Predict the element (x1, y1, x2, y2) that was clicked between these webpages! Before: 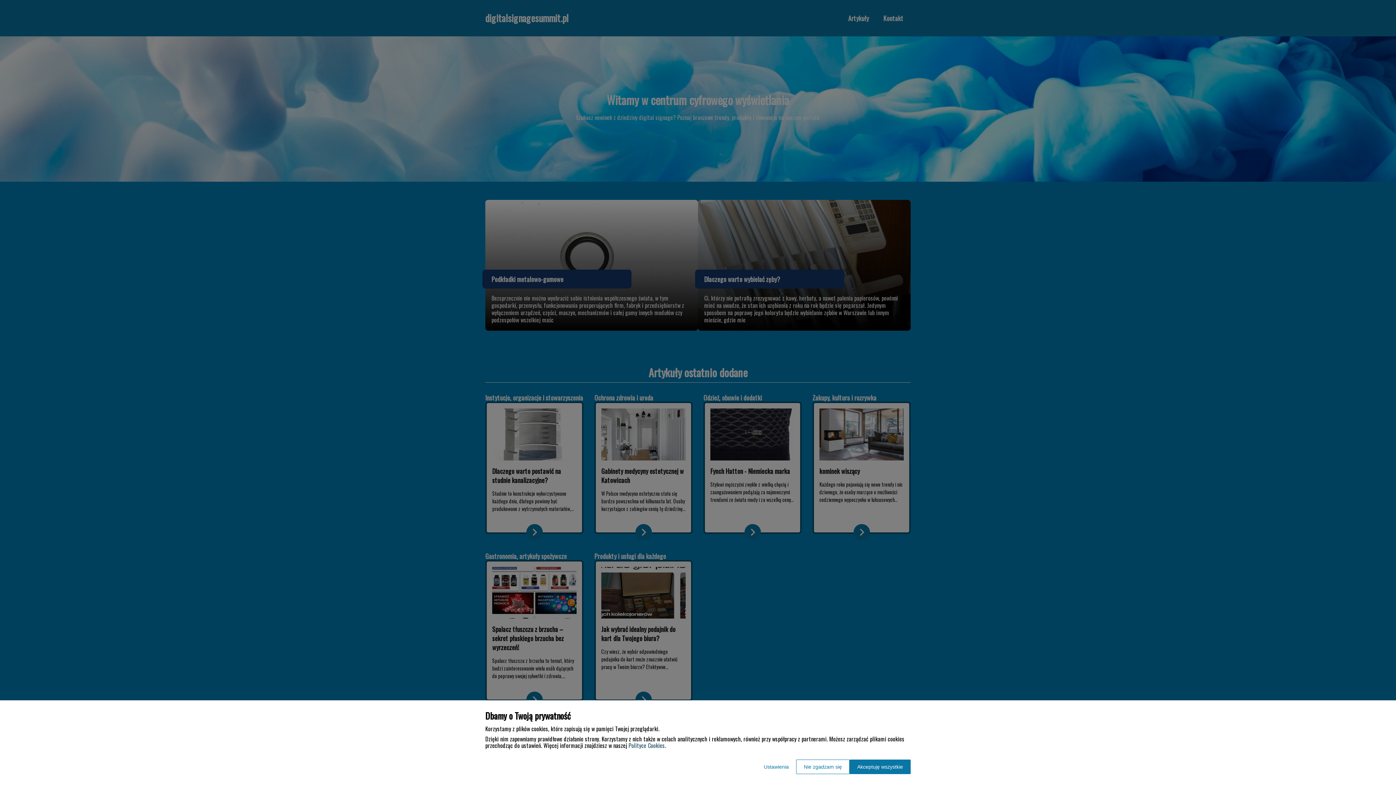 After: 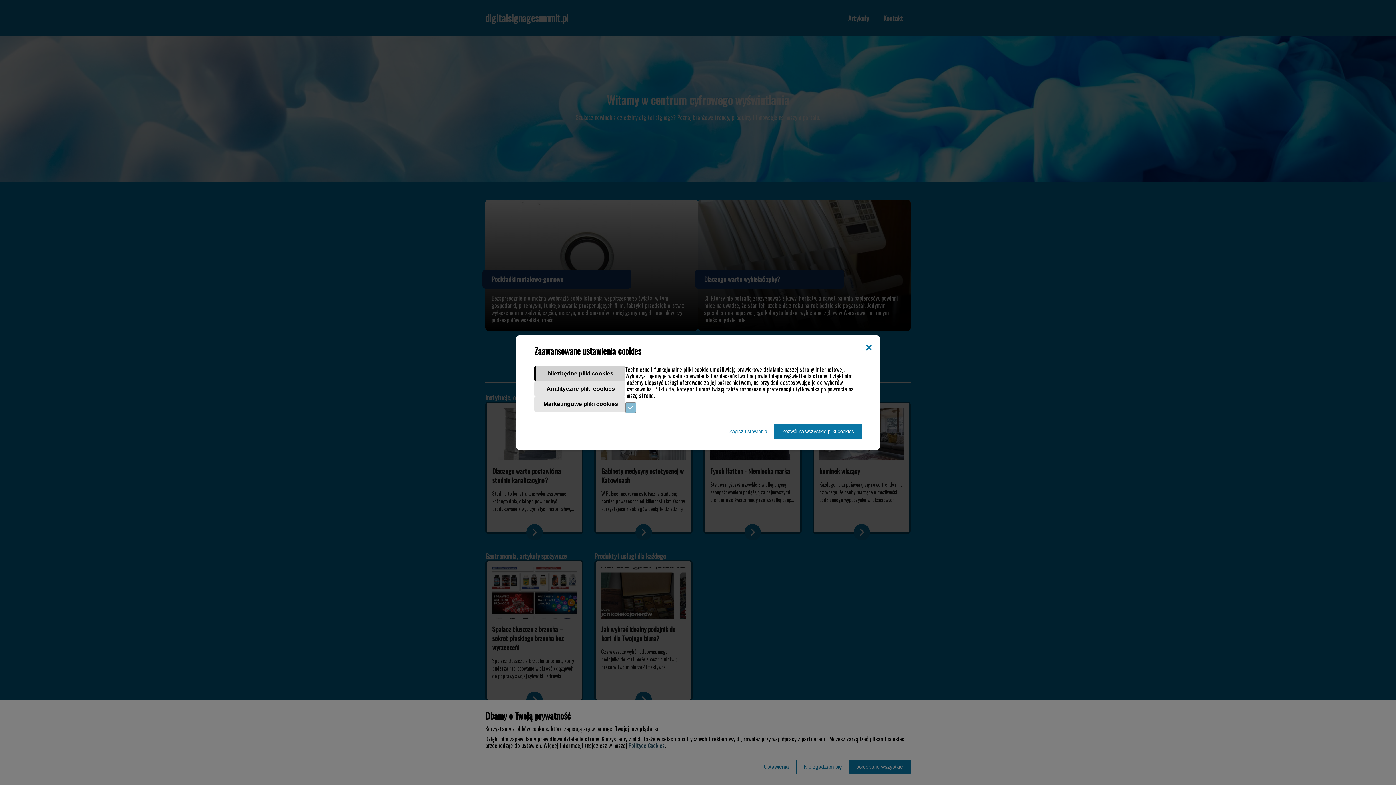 Action: bbox: (756, 760, 796, 774) label: Ustawienia